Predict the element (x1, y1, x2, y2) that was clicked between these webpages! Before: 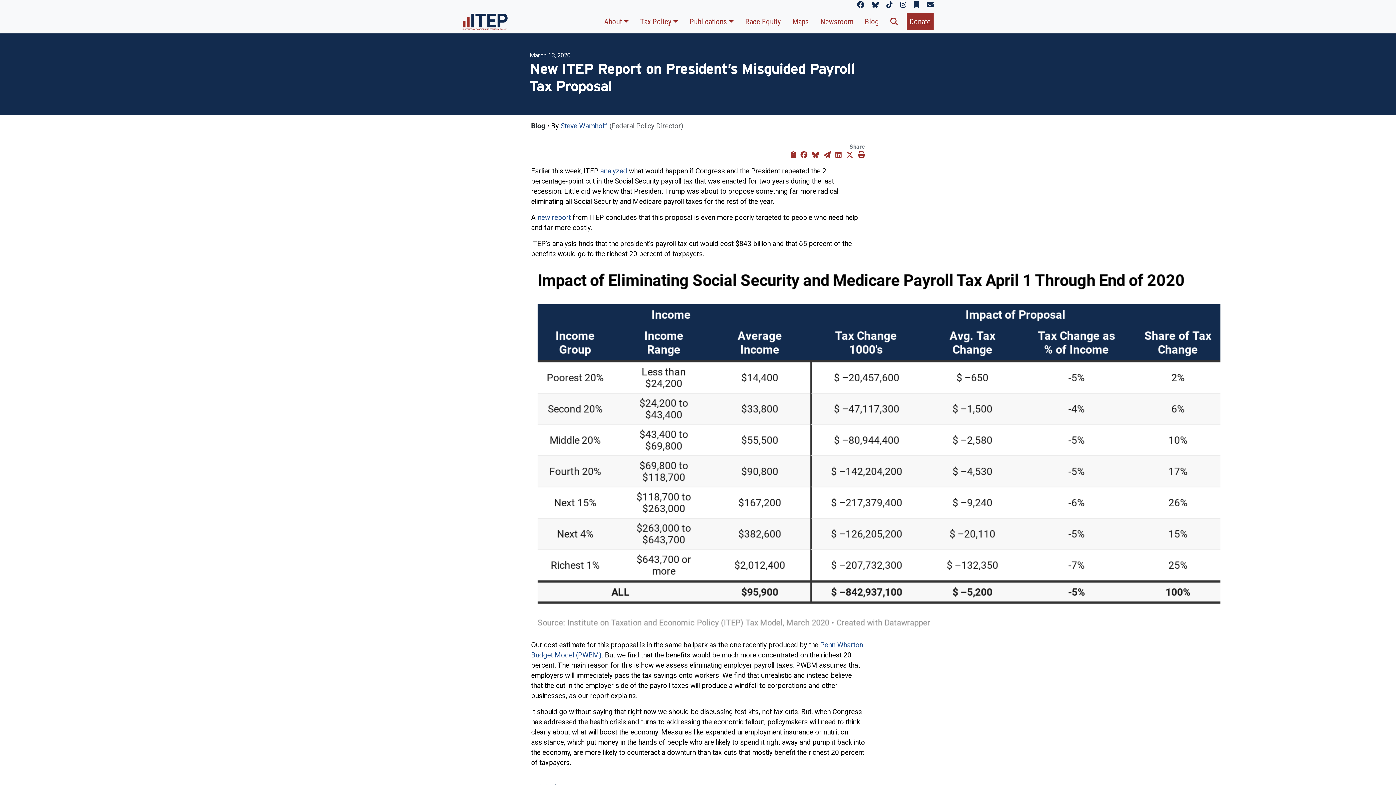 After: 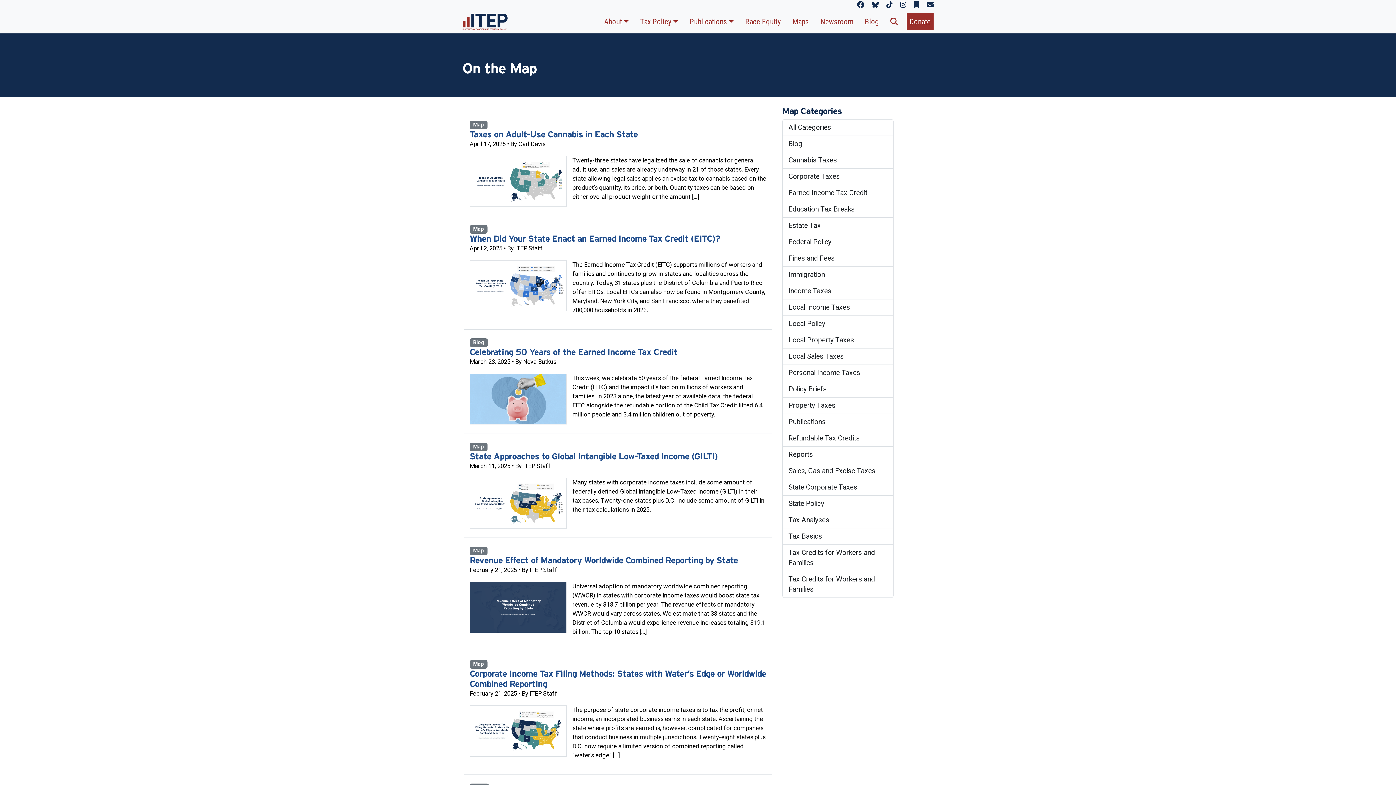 Action: label: Maps bbox: (789, 13, 812, 30)